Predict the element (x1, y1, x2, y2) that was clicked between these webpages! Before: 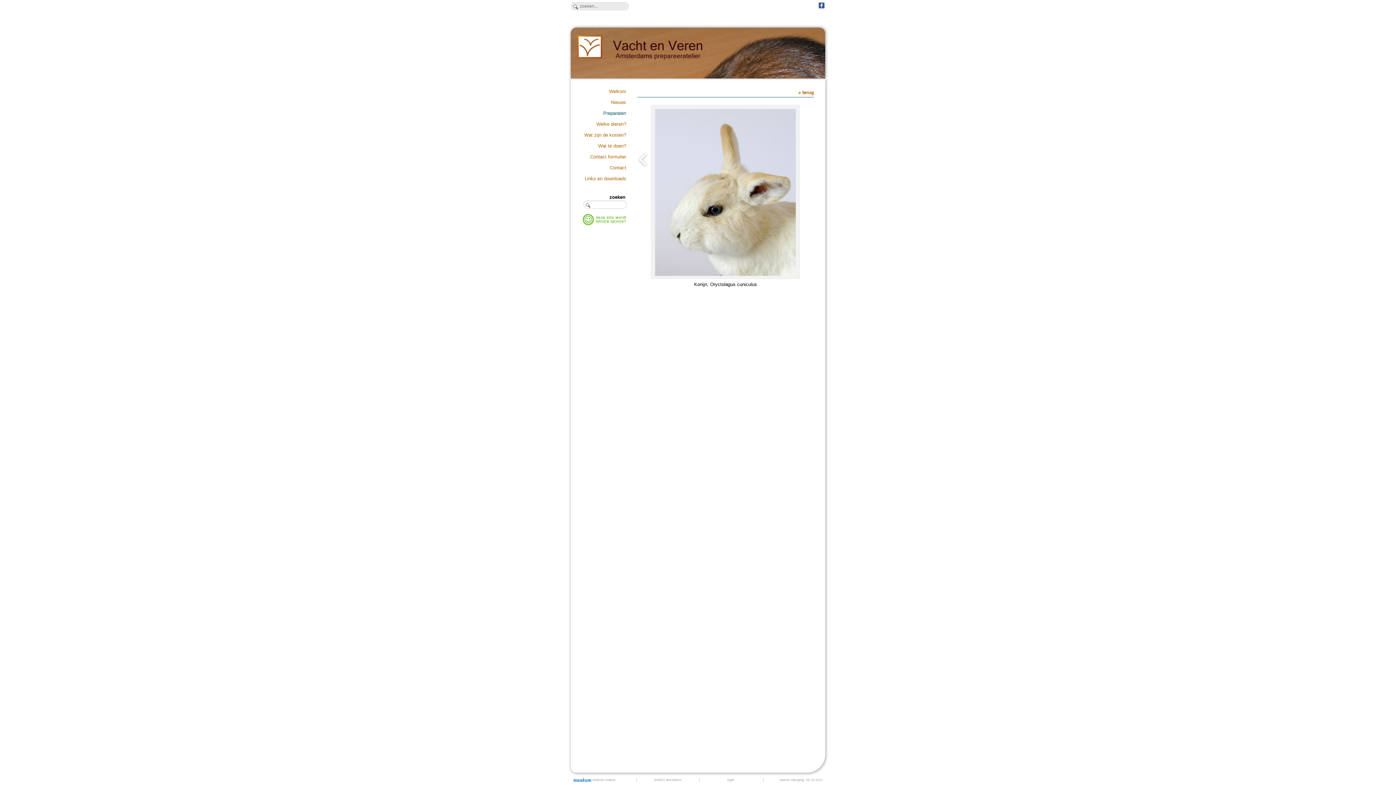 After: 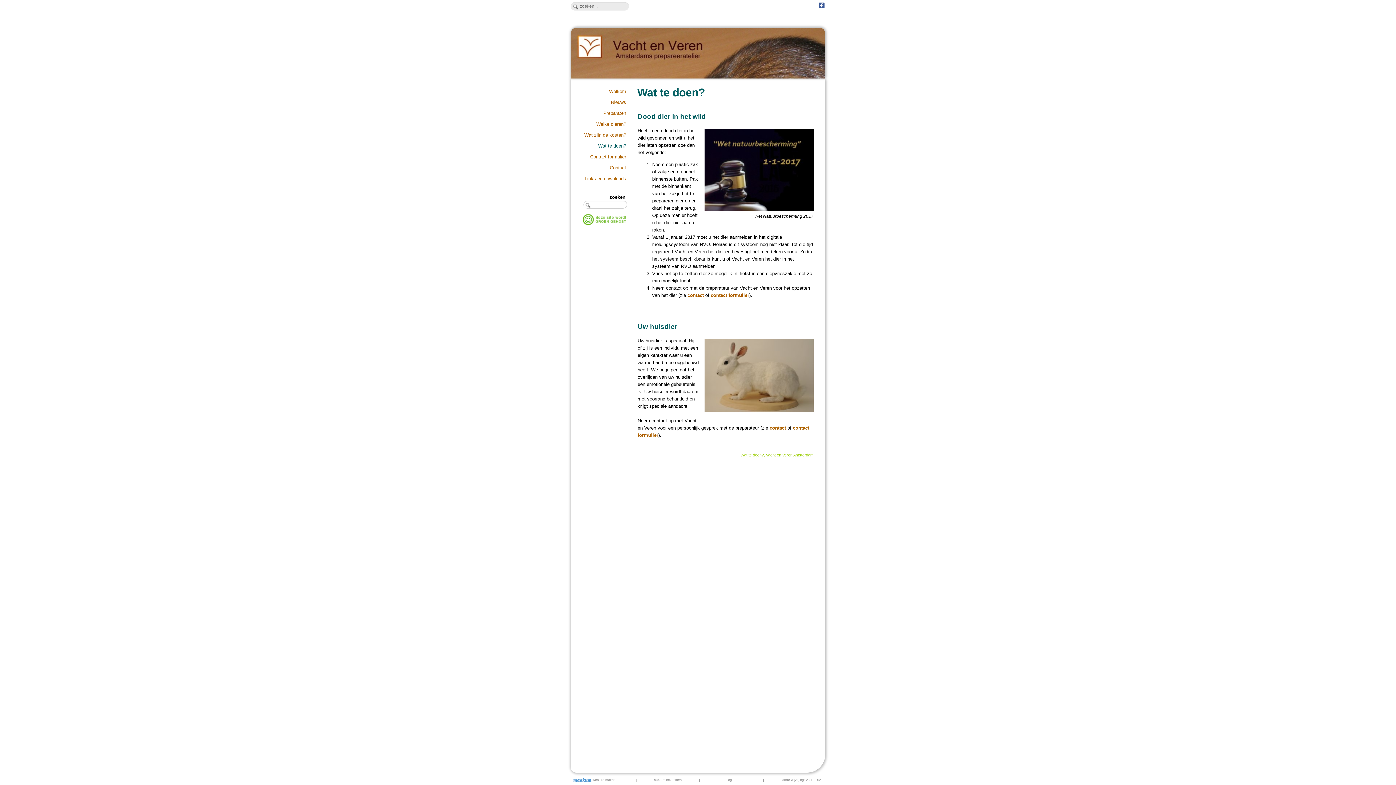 Action: label: Wat te doen? bbox: (576, 142, 626, 149)